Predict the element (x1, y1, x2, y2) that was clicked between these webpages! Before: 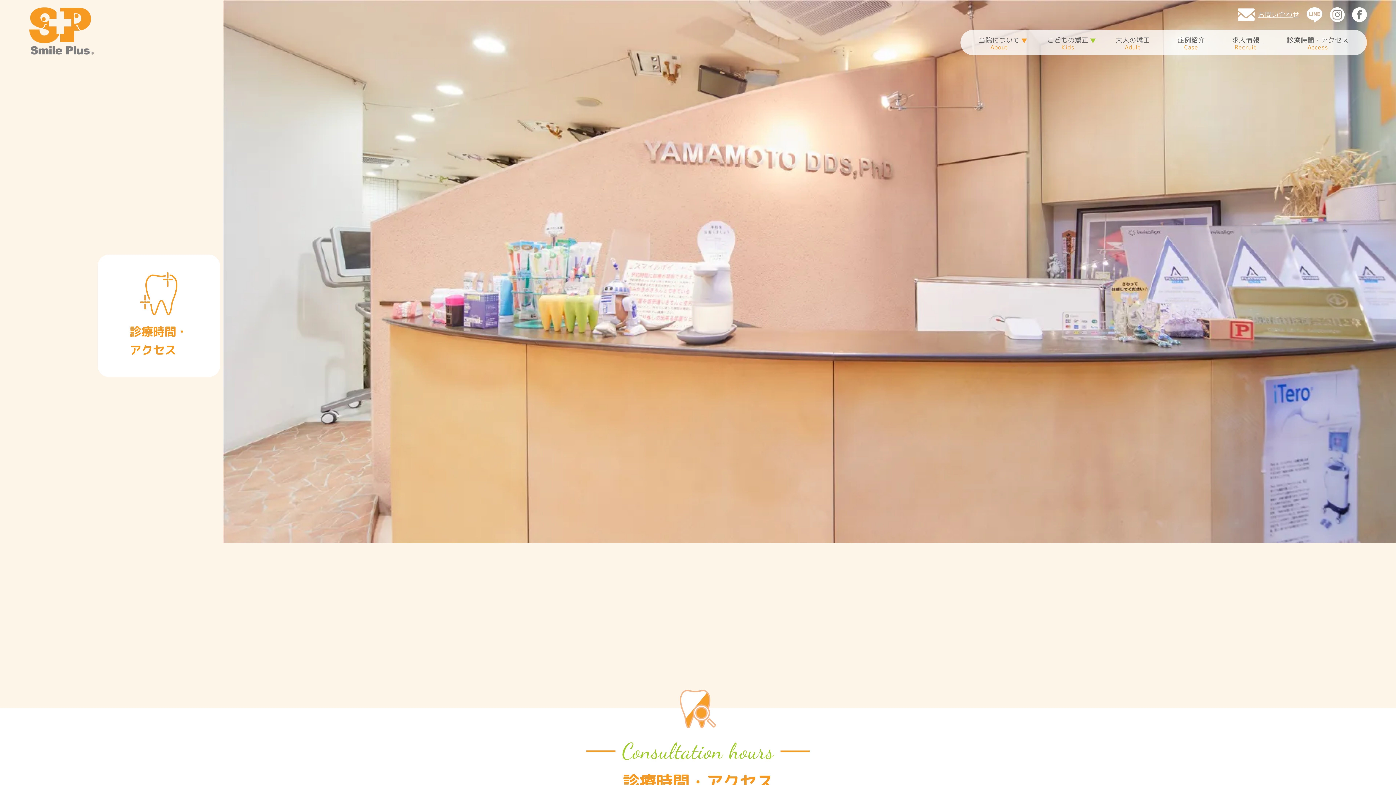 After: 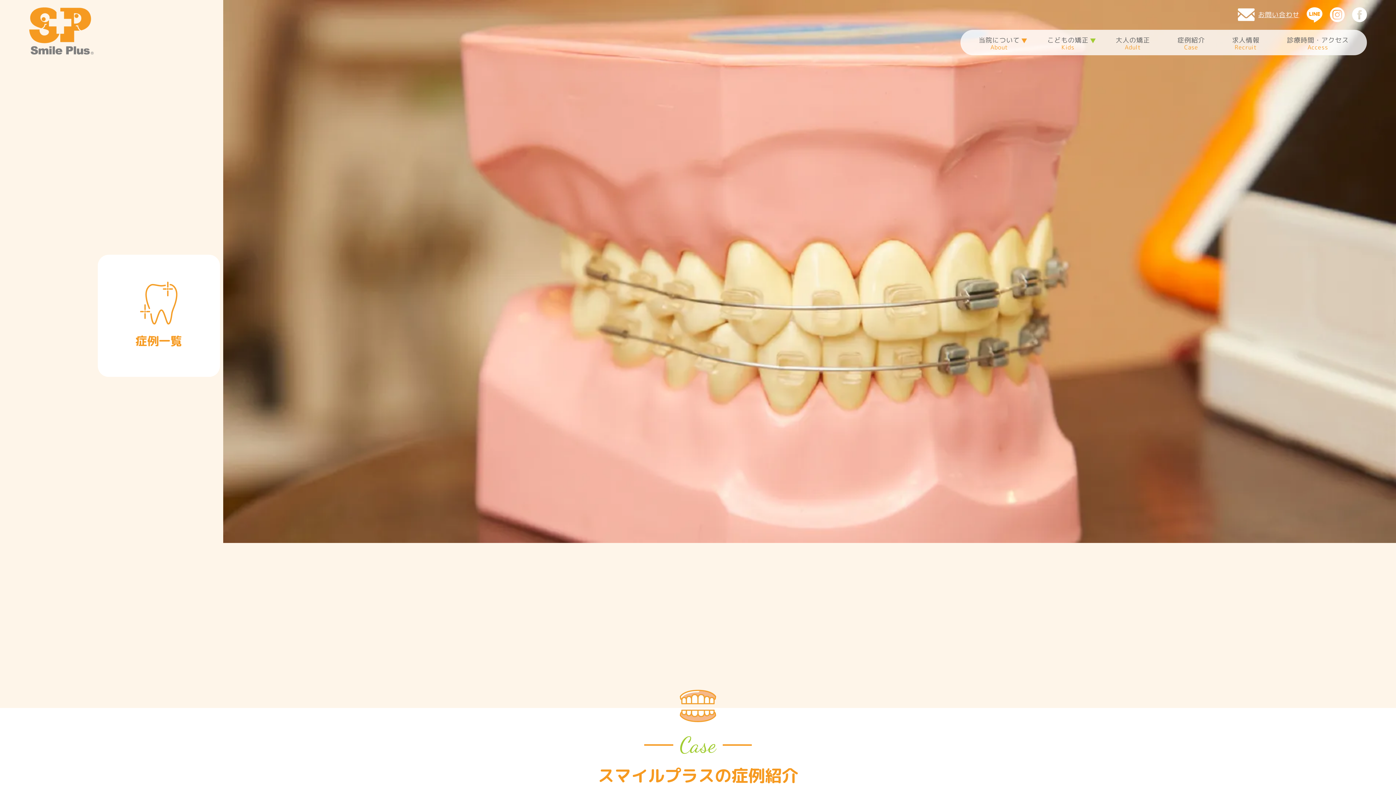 Action: bbox: (1177, 35, 1205, 44) label: 症例紹介